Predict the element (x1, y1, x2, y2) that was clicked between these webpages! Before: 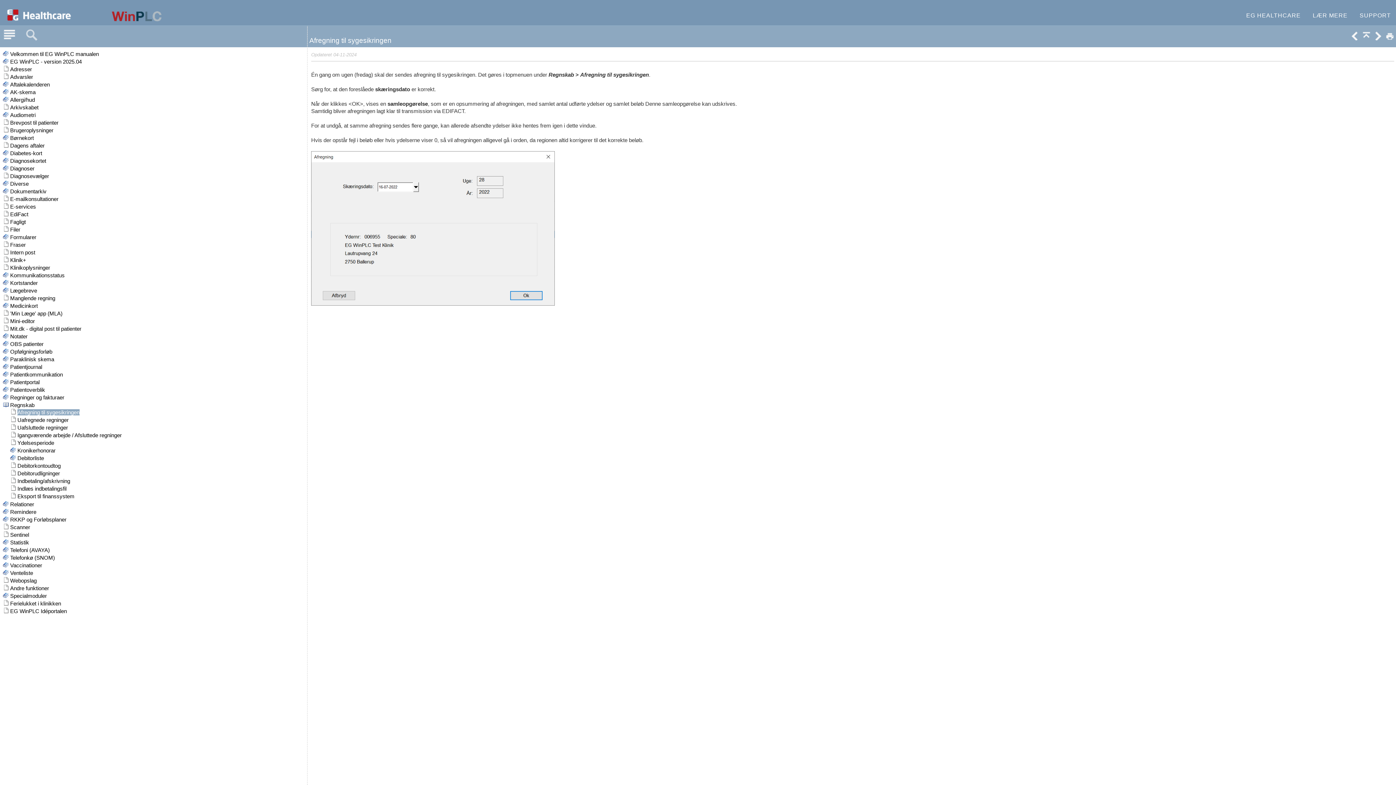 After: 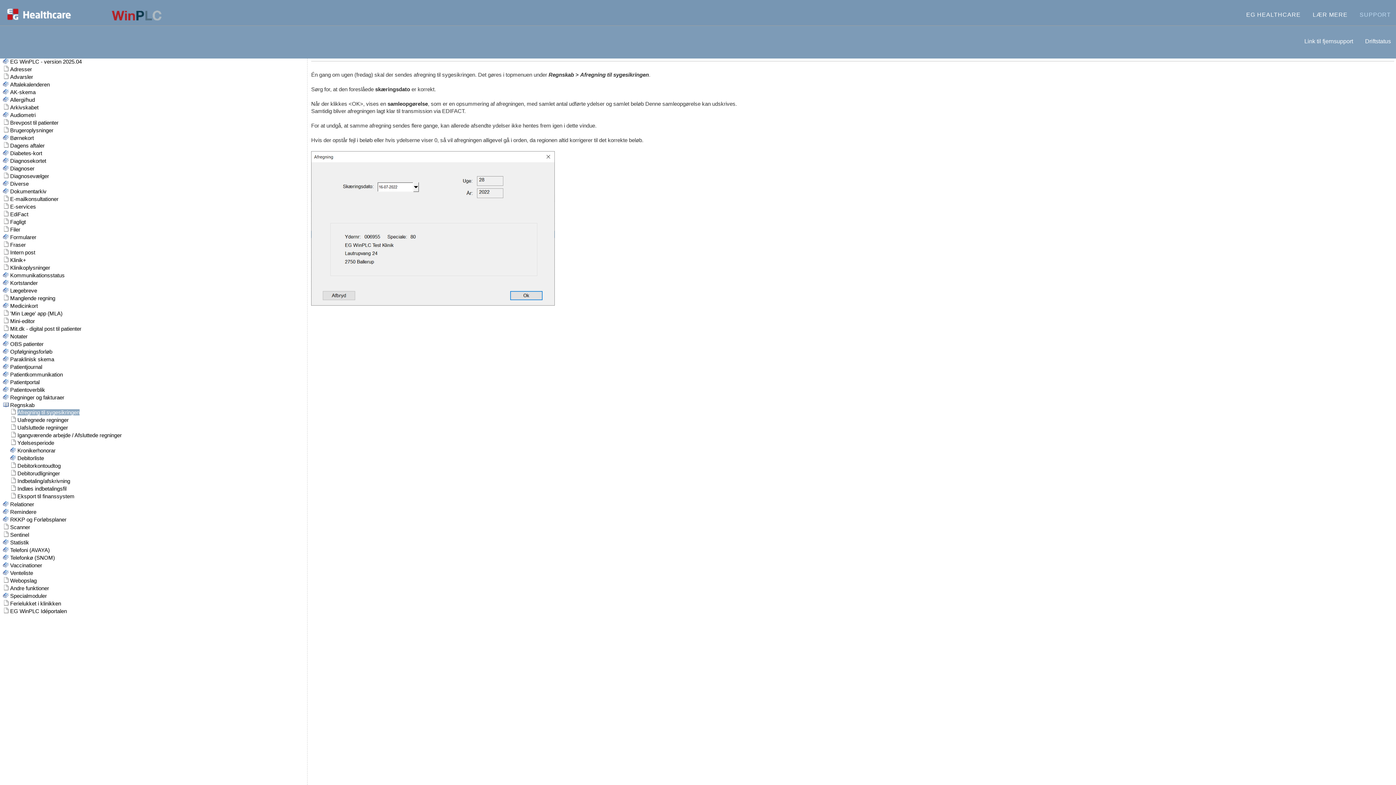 Action: bbox: (1360, 11, 1391, 26) label: SUPPORT